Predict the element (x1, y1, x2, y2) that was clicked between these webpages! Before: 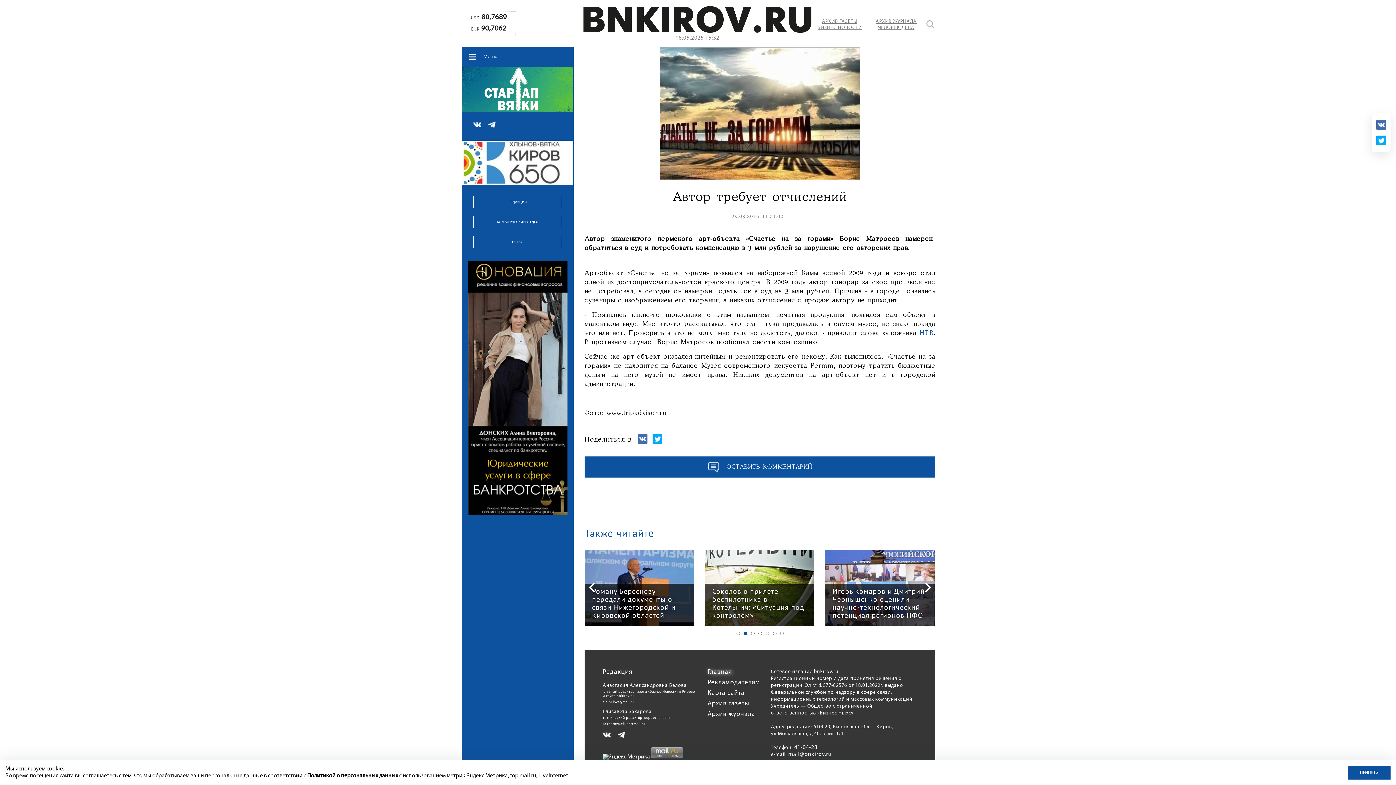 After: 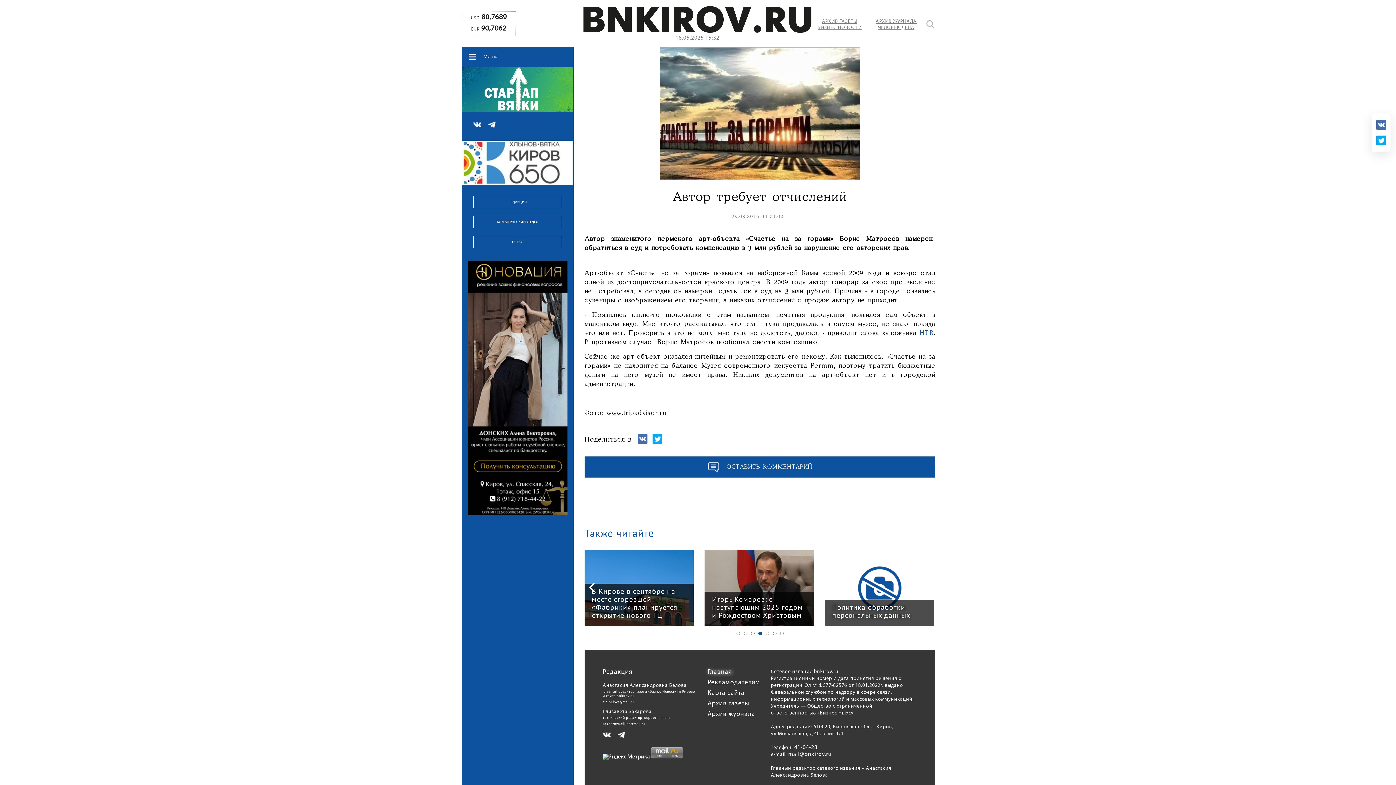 Action: bbox: (1348, 766, 1390, 780) label: ПРИНЯТЬ